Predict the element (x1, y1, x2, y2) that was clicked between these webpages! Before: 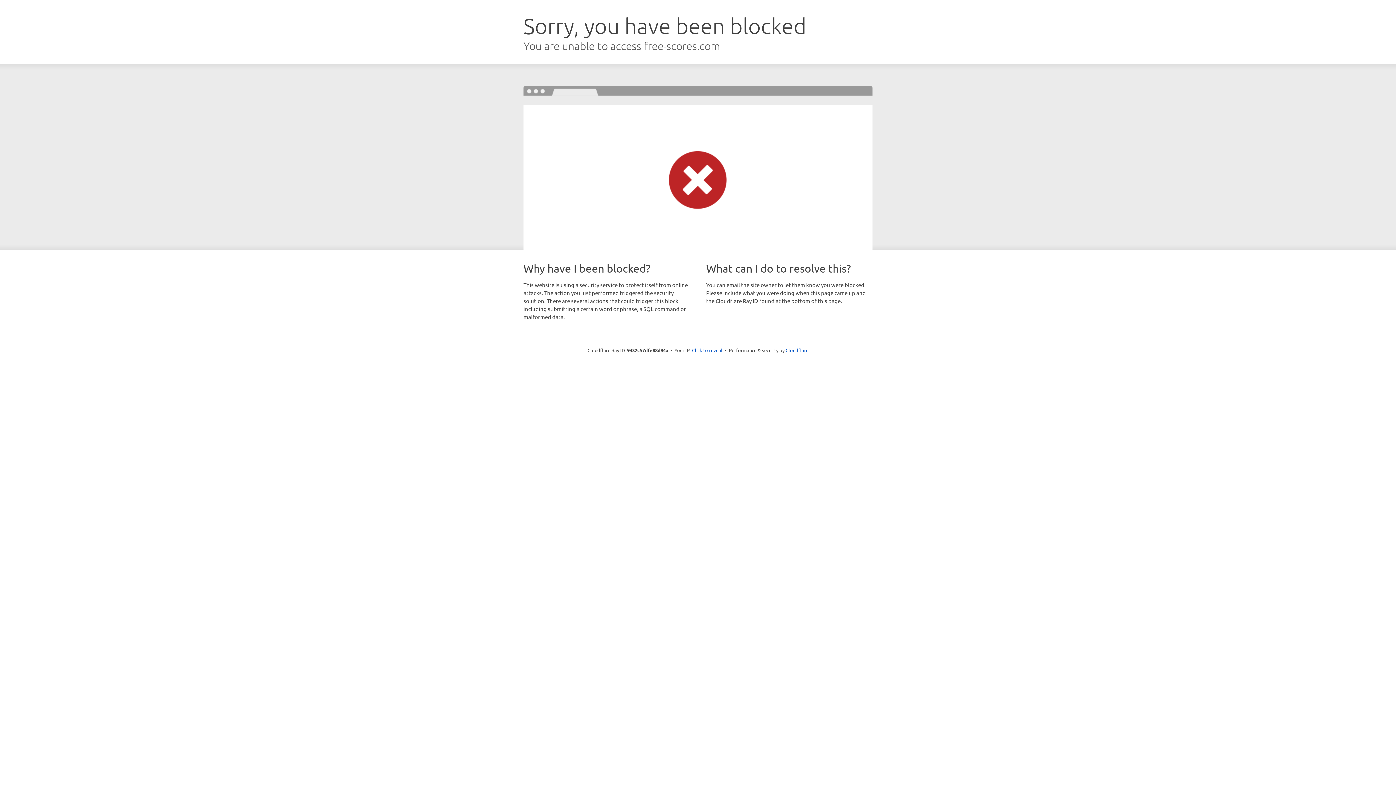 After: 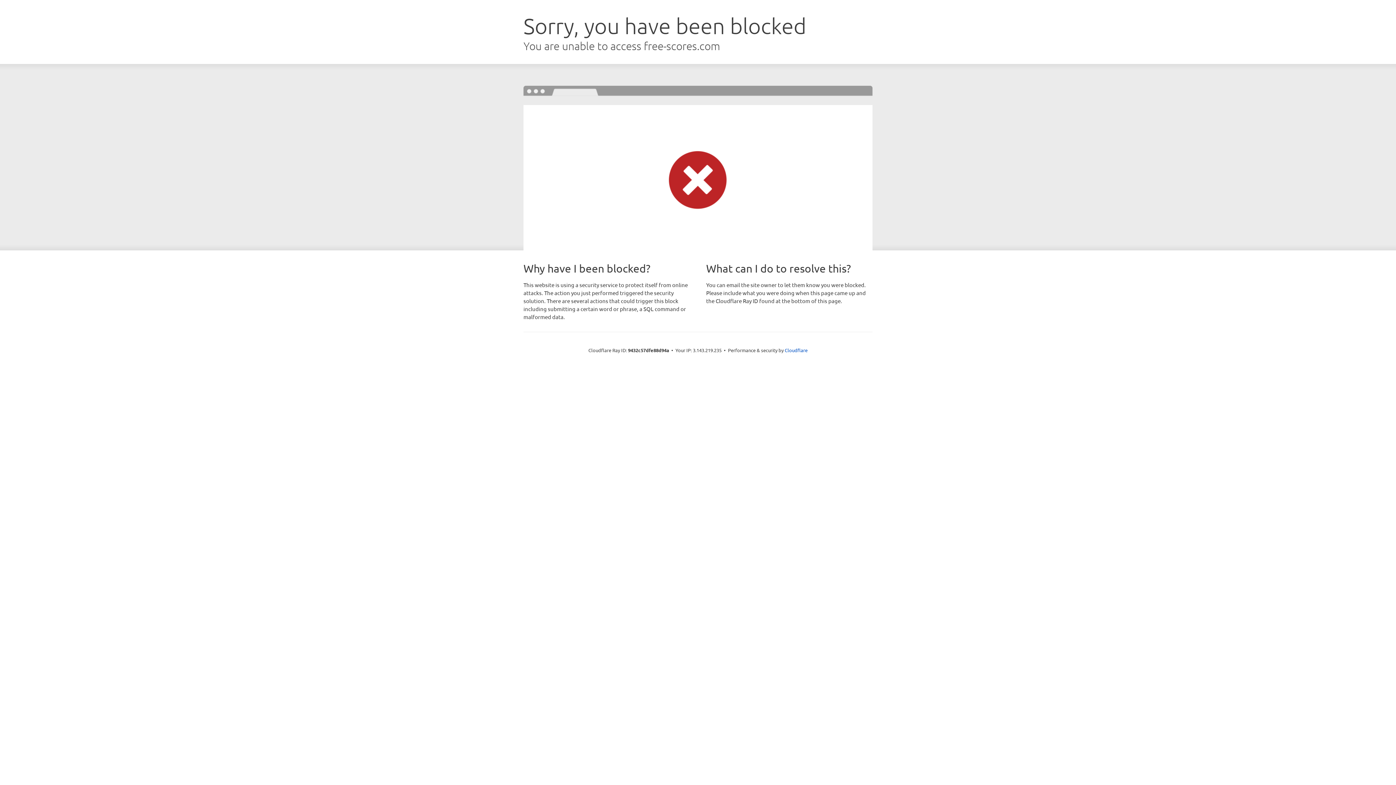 Action: label: Click to reveal bbox: (692, 346, 722, 353)